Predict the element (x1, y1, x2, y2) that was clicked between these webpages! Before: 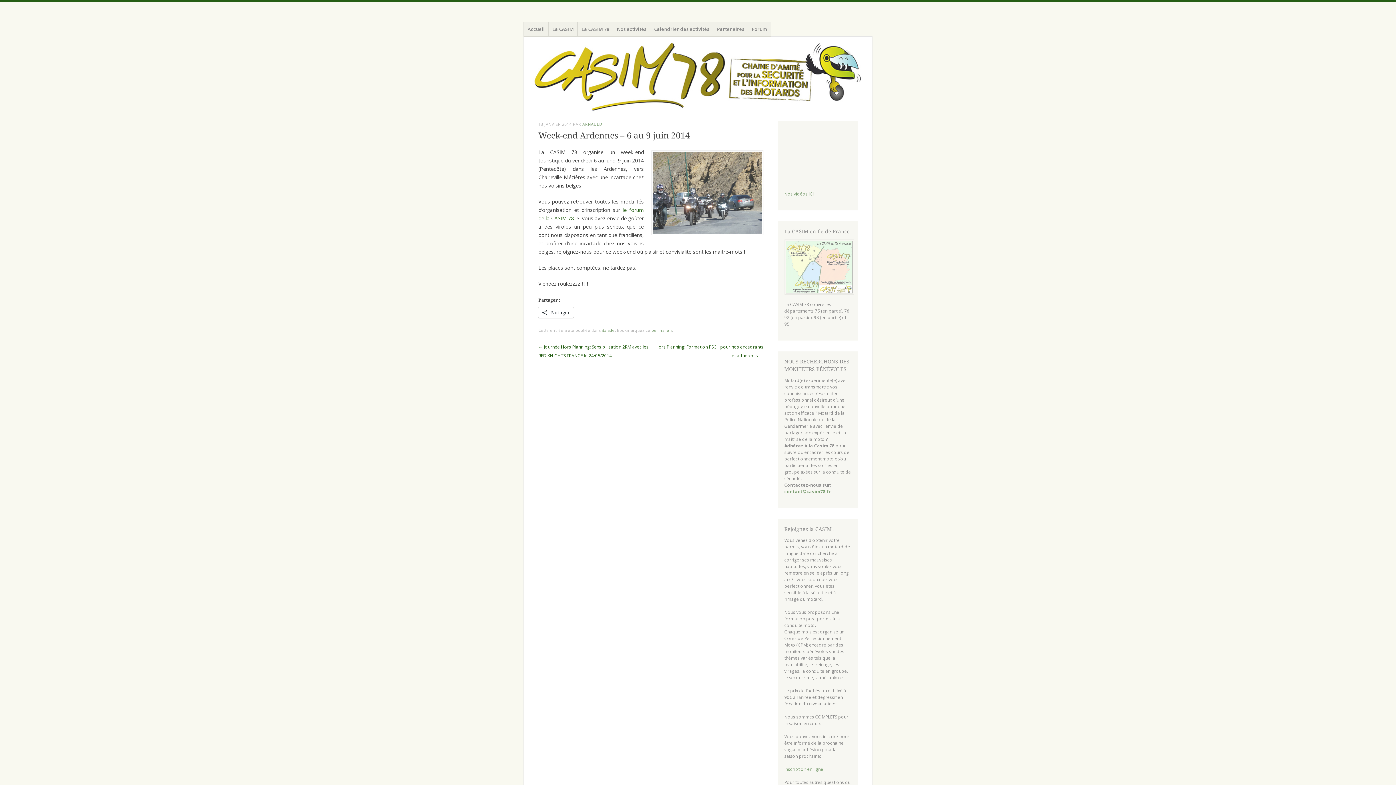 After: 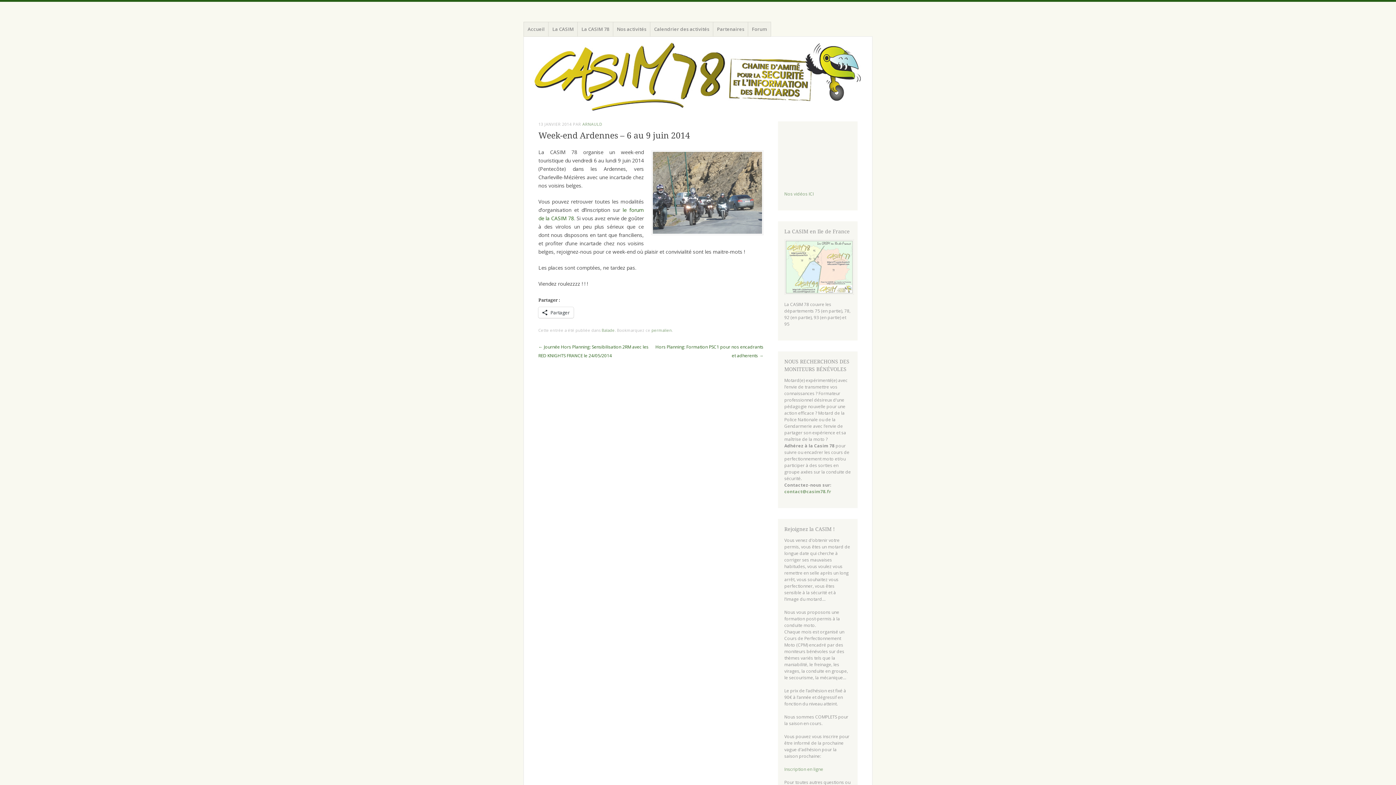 Action: label: 13 JANVIER 2014 bbox: (538, 121, 571, 126)